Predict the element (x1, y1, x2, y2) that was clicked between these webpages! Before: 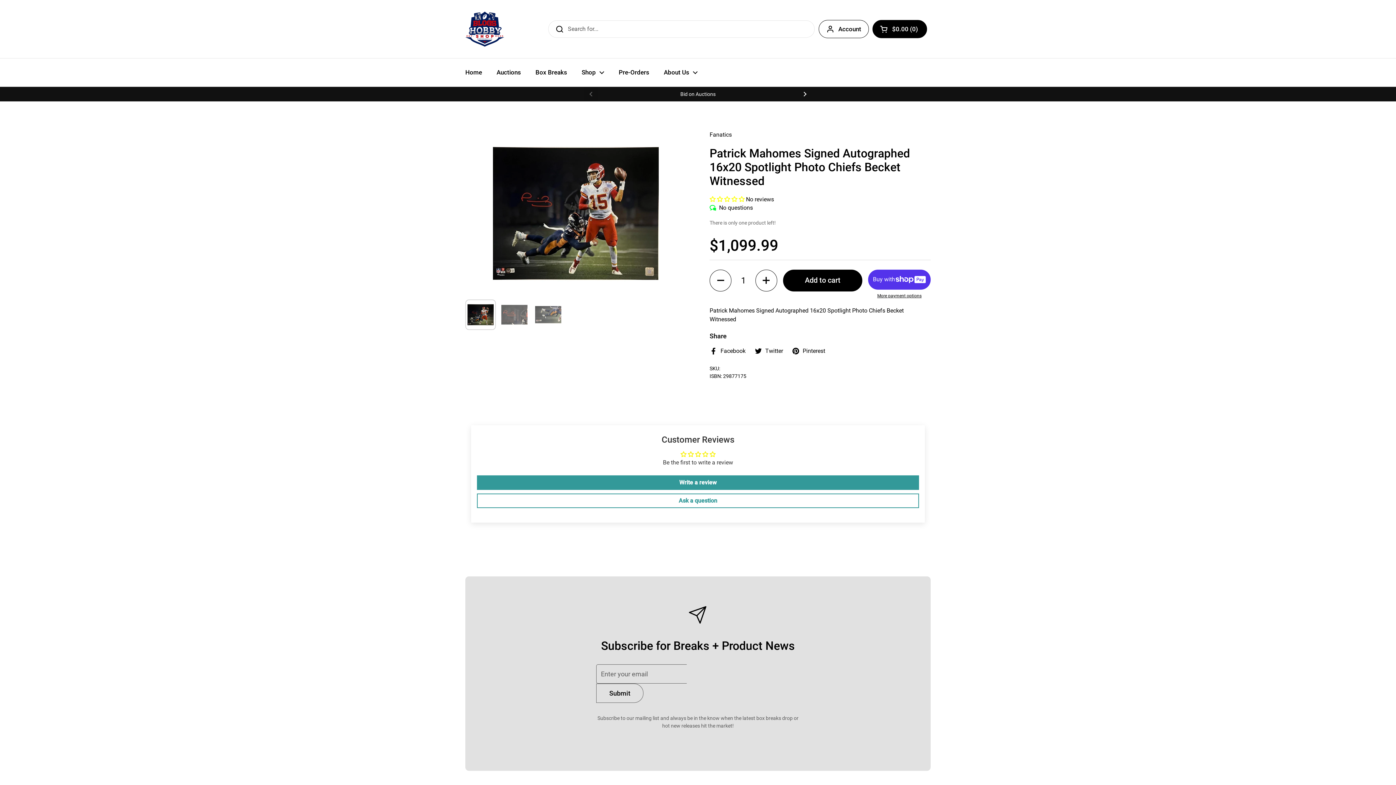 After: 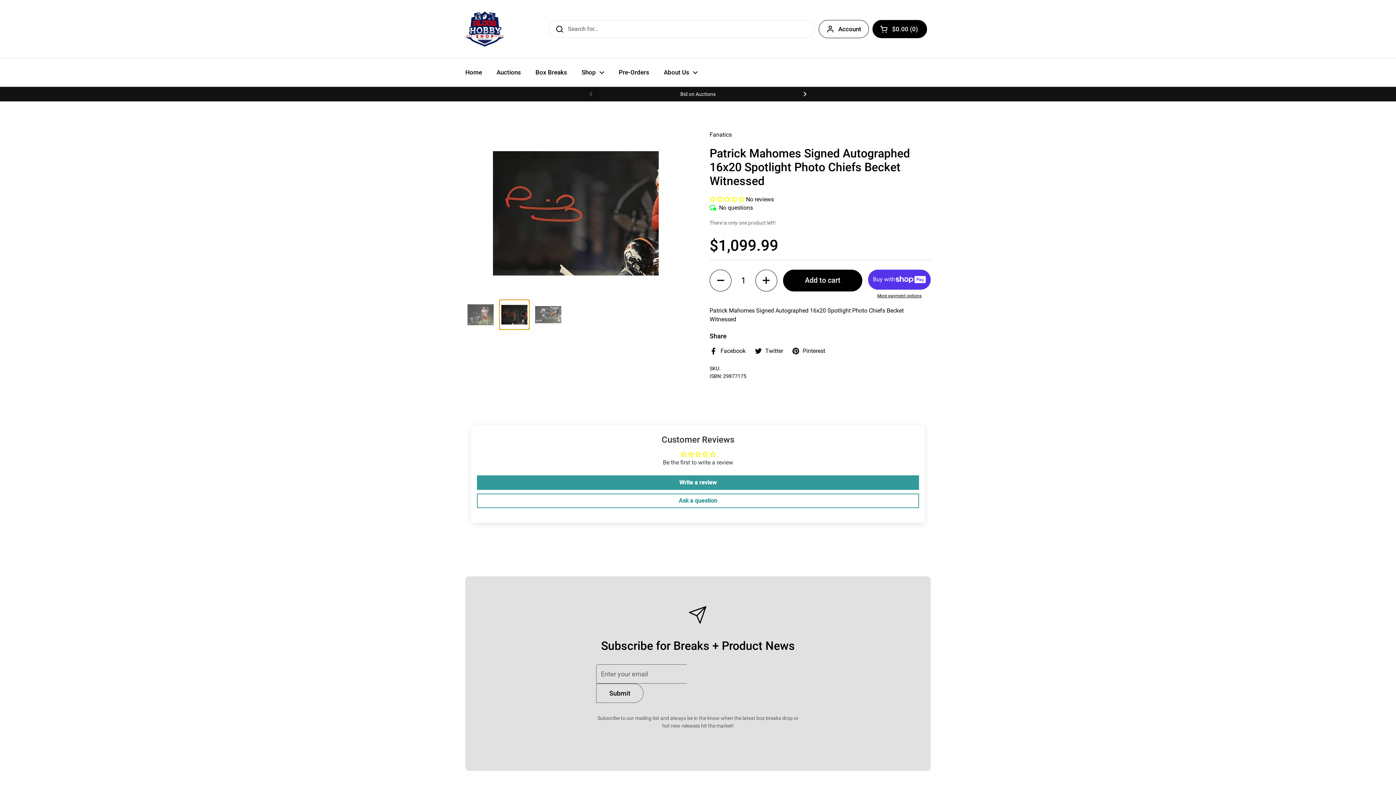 Action: bbox: (499, 299, 529, 330)